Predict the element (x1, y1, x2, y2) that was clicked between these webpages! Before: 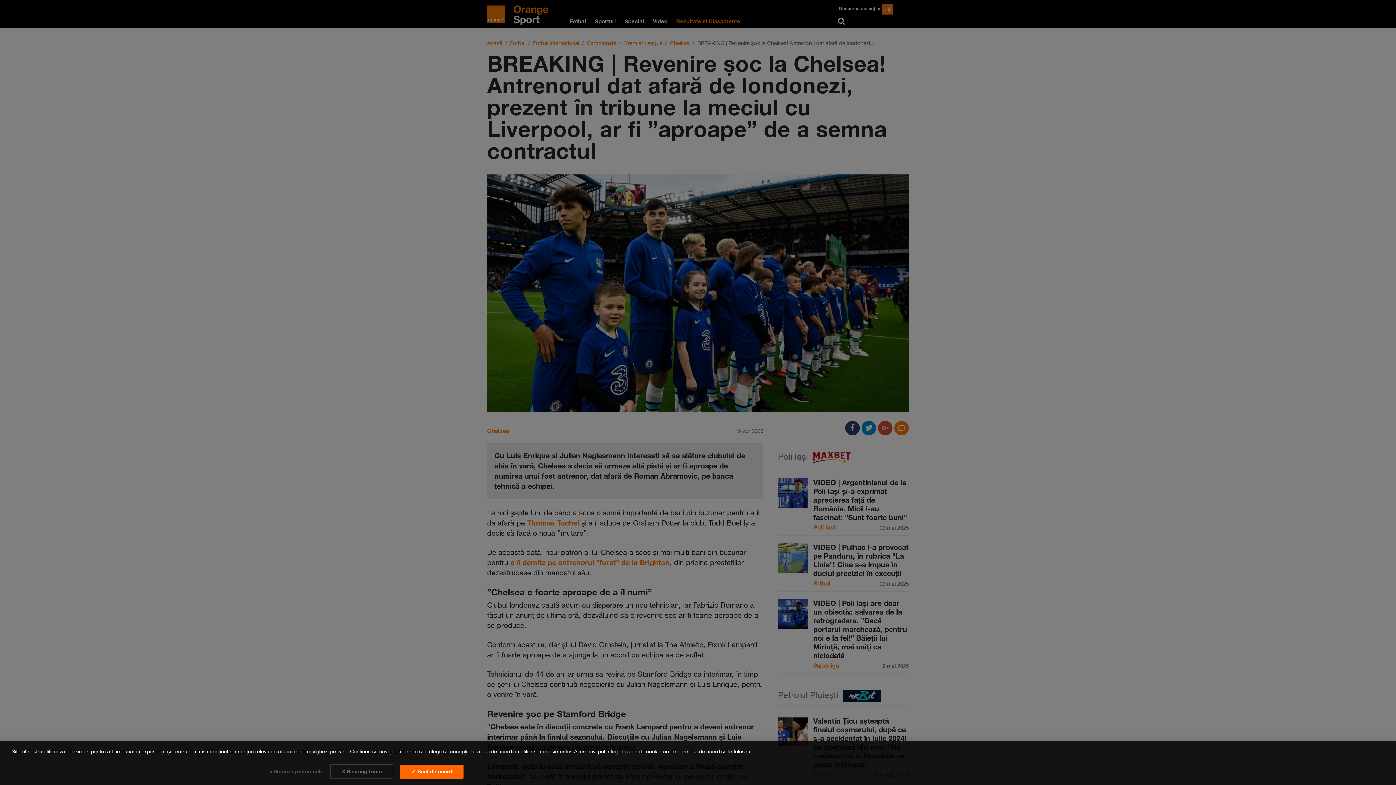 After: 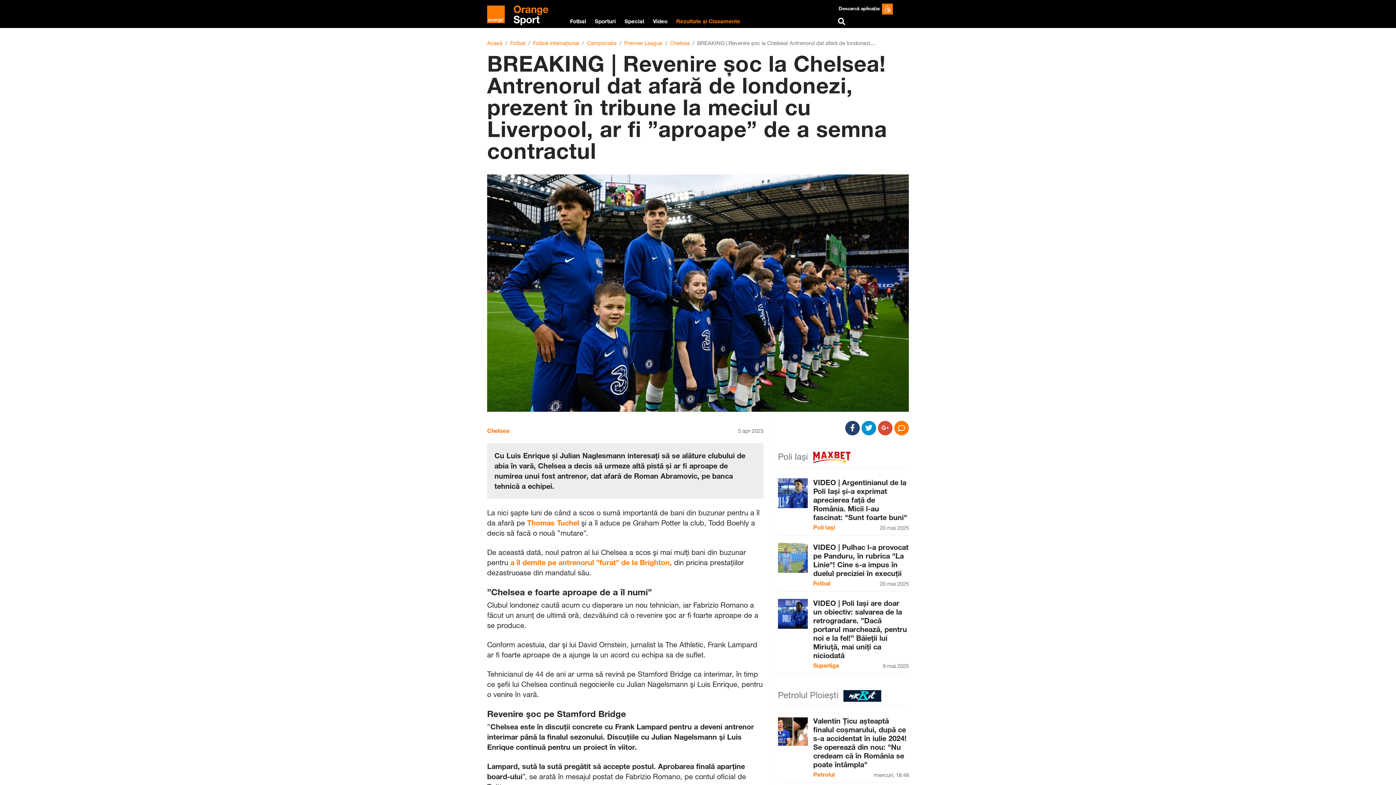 Action: label: X Resping toate bbox: (330, 764, 393, 779)